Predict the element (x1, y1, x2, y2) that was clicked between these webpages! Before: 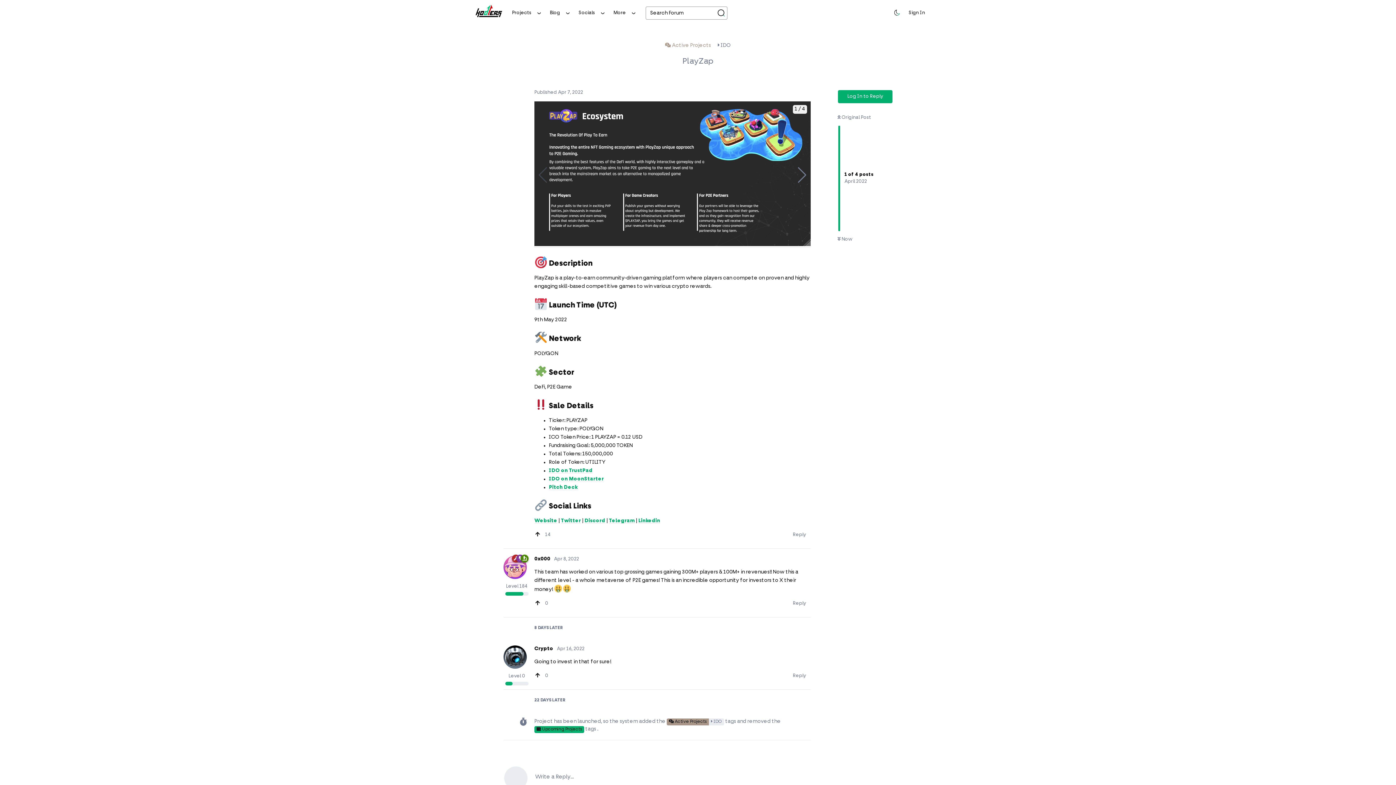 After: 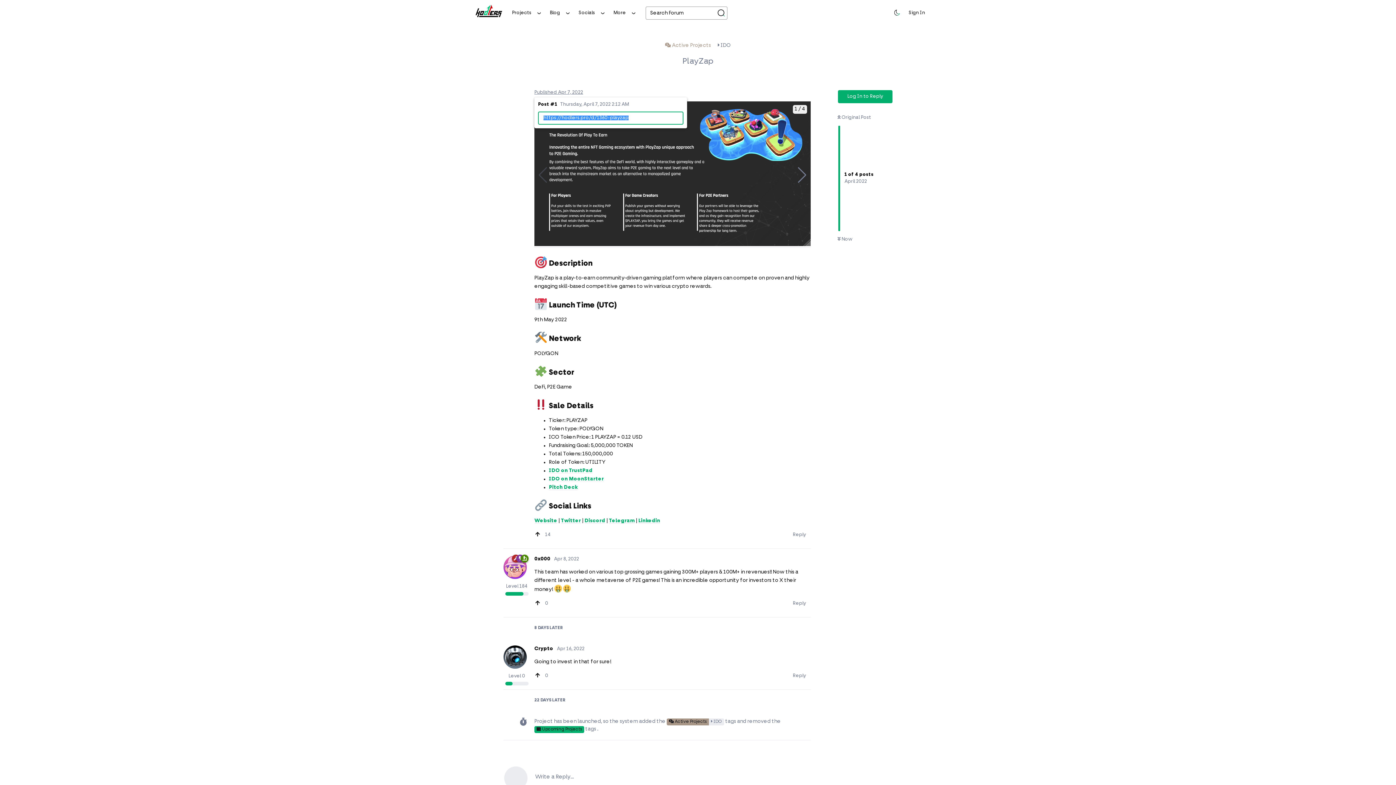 Action: bbox: (534, 90, 583, 94) label: Apr 7, 2022